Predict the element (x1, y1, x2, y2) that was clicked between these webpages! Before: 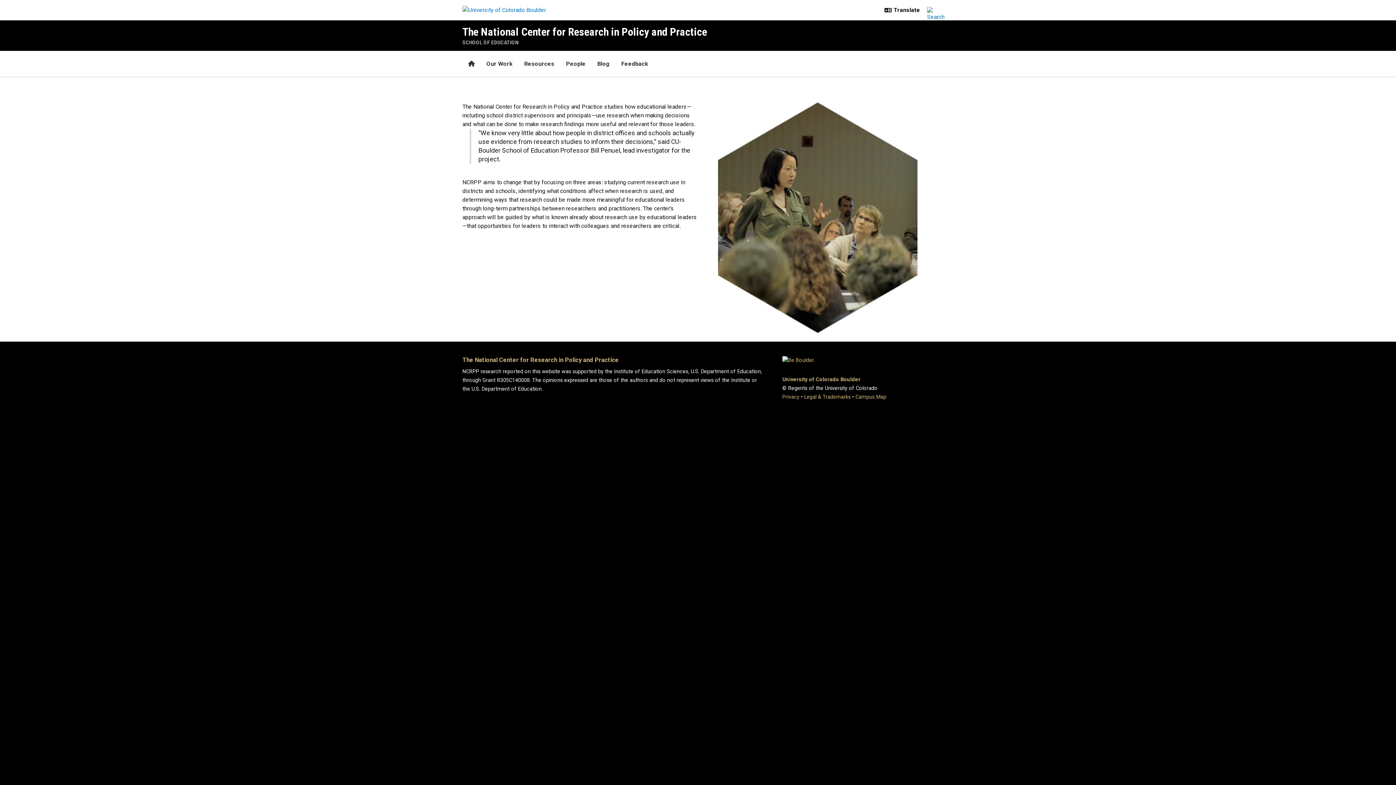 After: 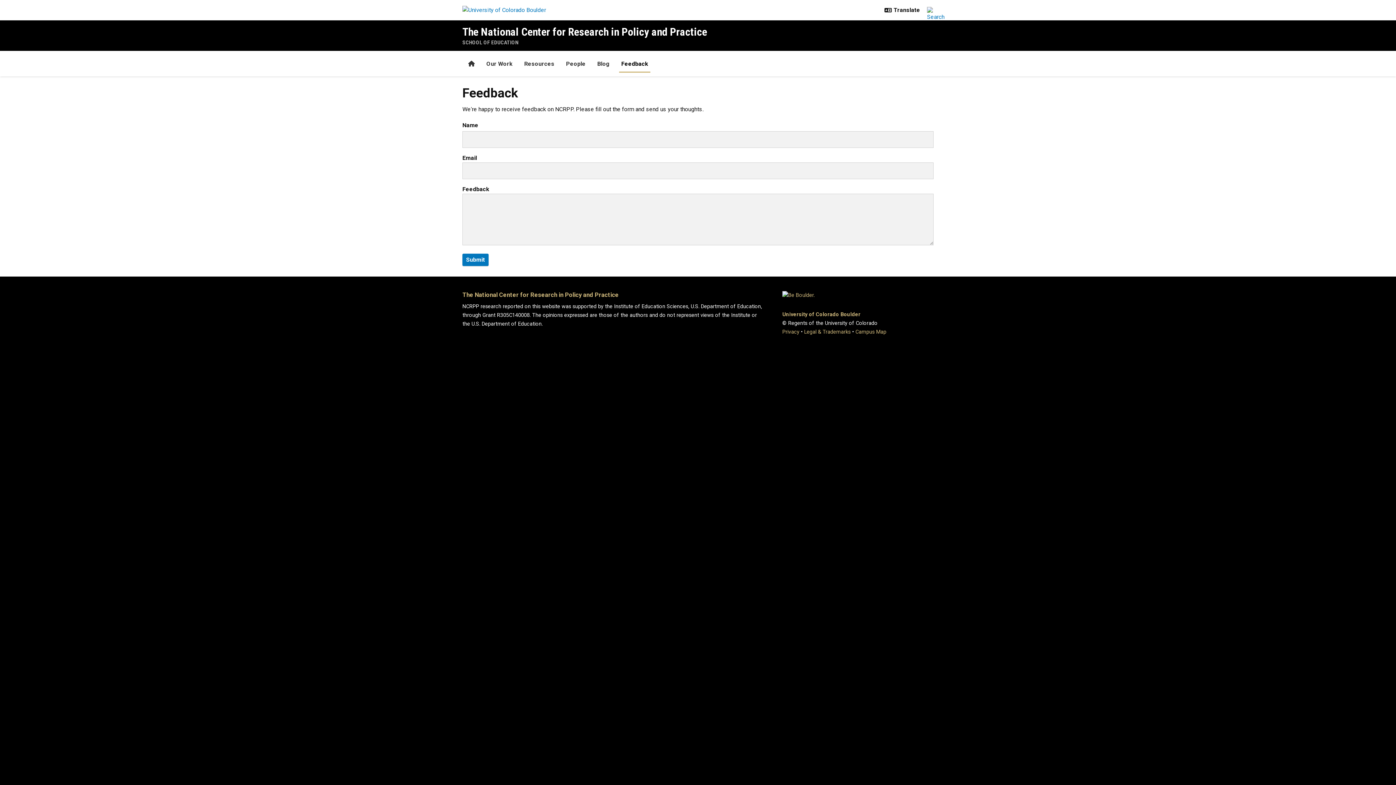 Action: bbox: (615, 51, 654, 76) label: Feedback